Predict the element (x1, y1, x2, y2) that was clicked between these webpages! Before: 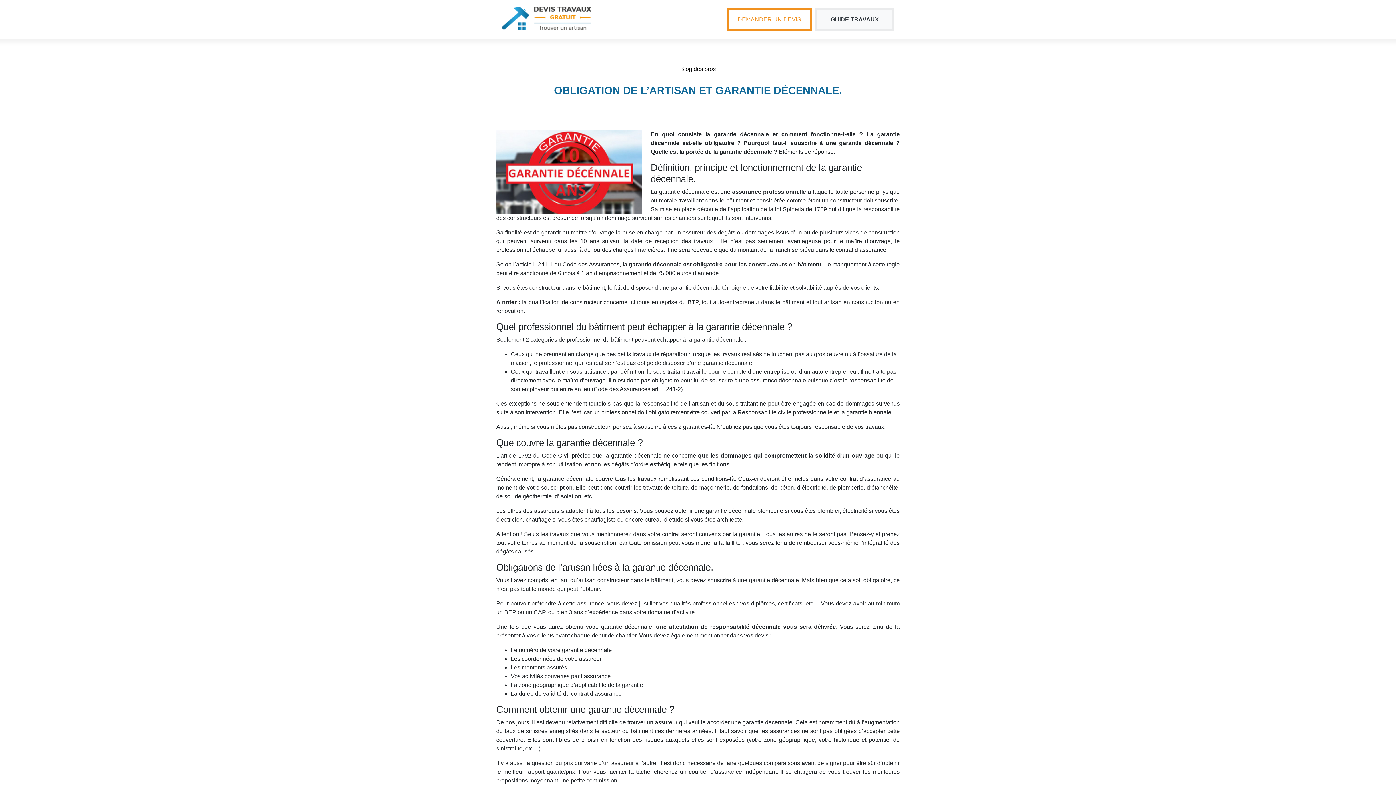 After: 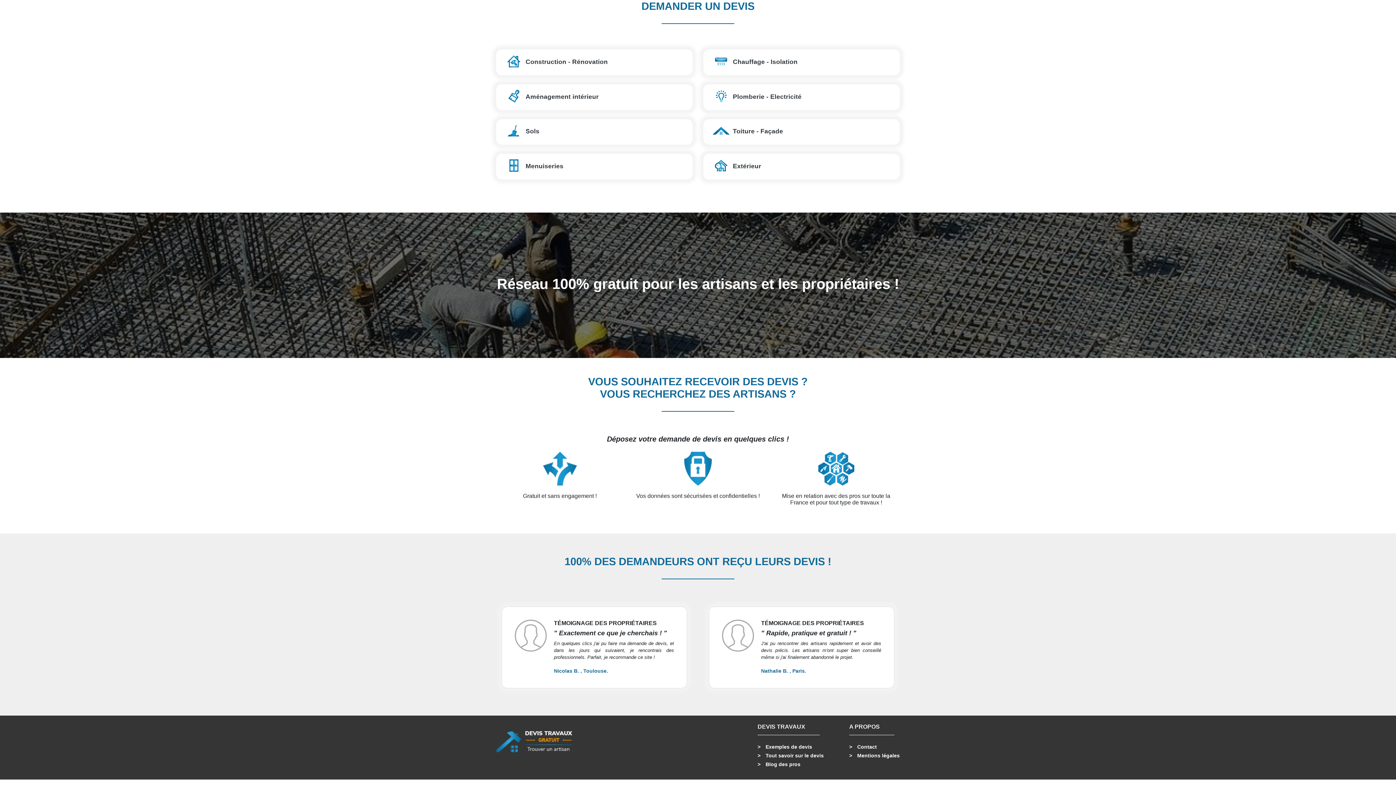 Action: label: DEMANDER UN DEVIS bbox: (727, 8, 812, 30)